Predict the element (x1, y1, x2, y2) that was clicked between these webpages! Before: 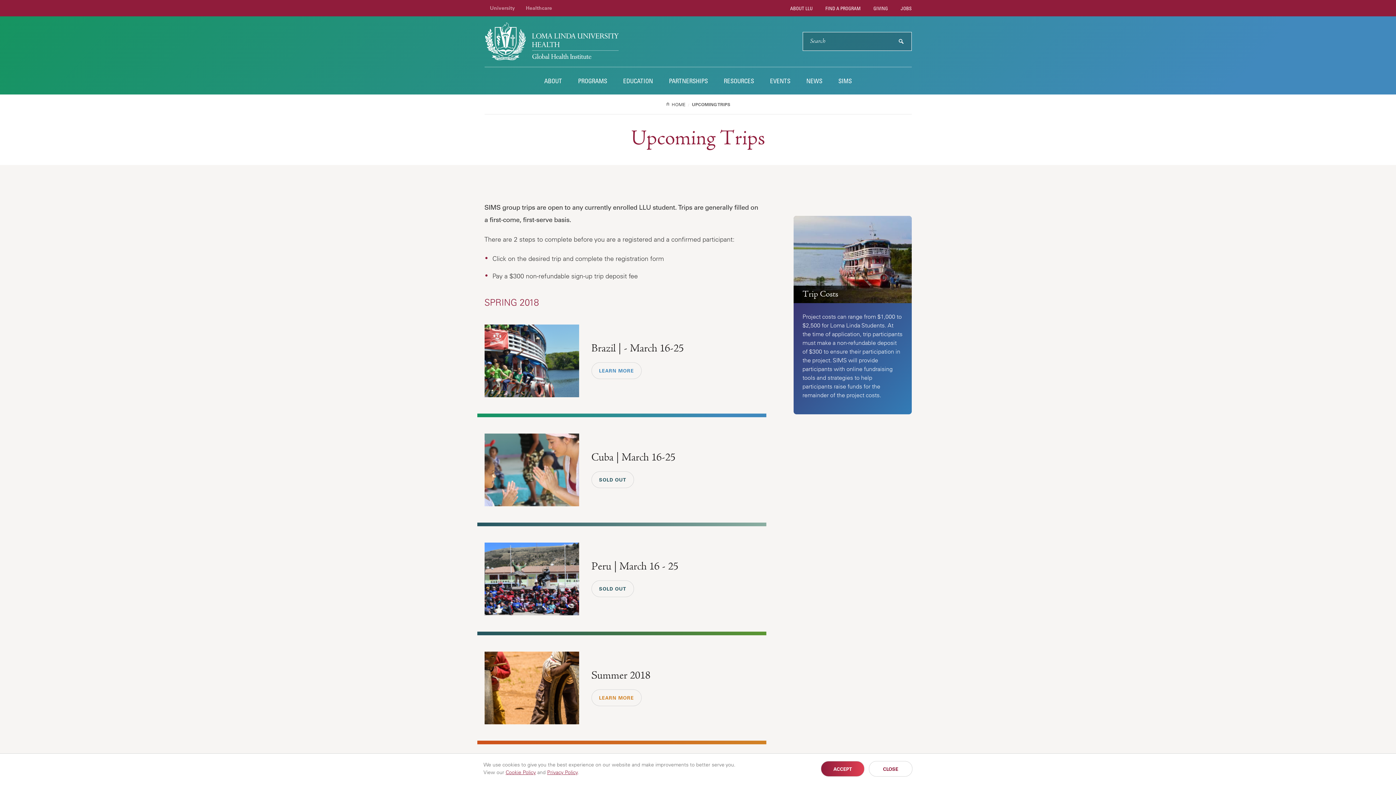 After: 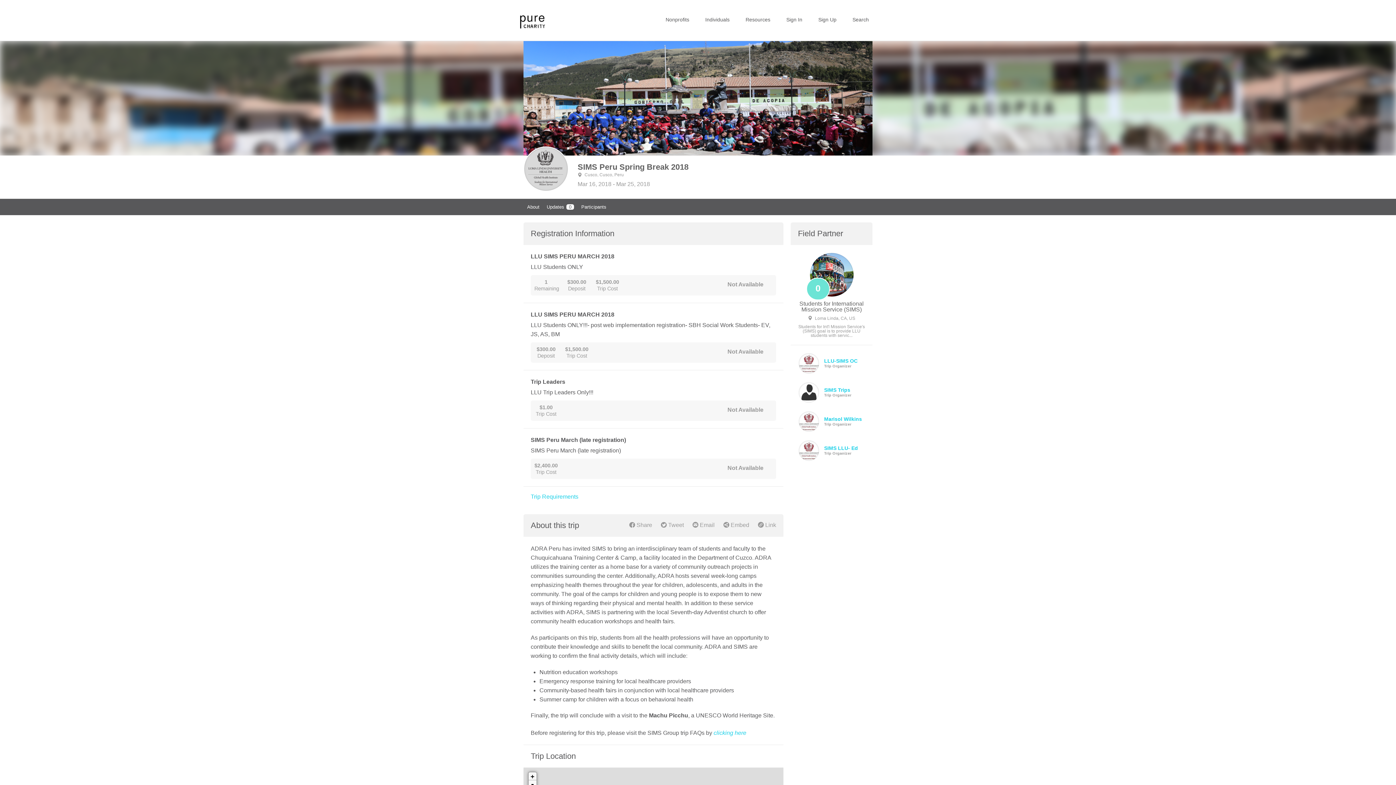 Action: label: Peru | March 16 - 25 bbox: (591, 561, 759, 573)